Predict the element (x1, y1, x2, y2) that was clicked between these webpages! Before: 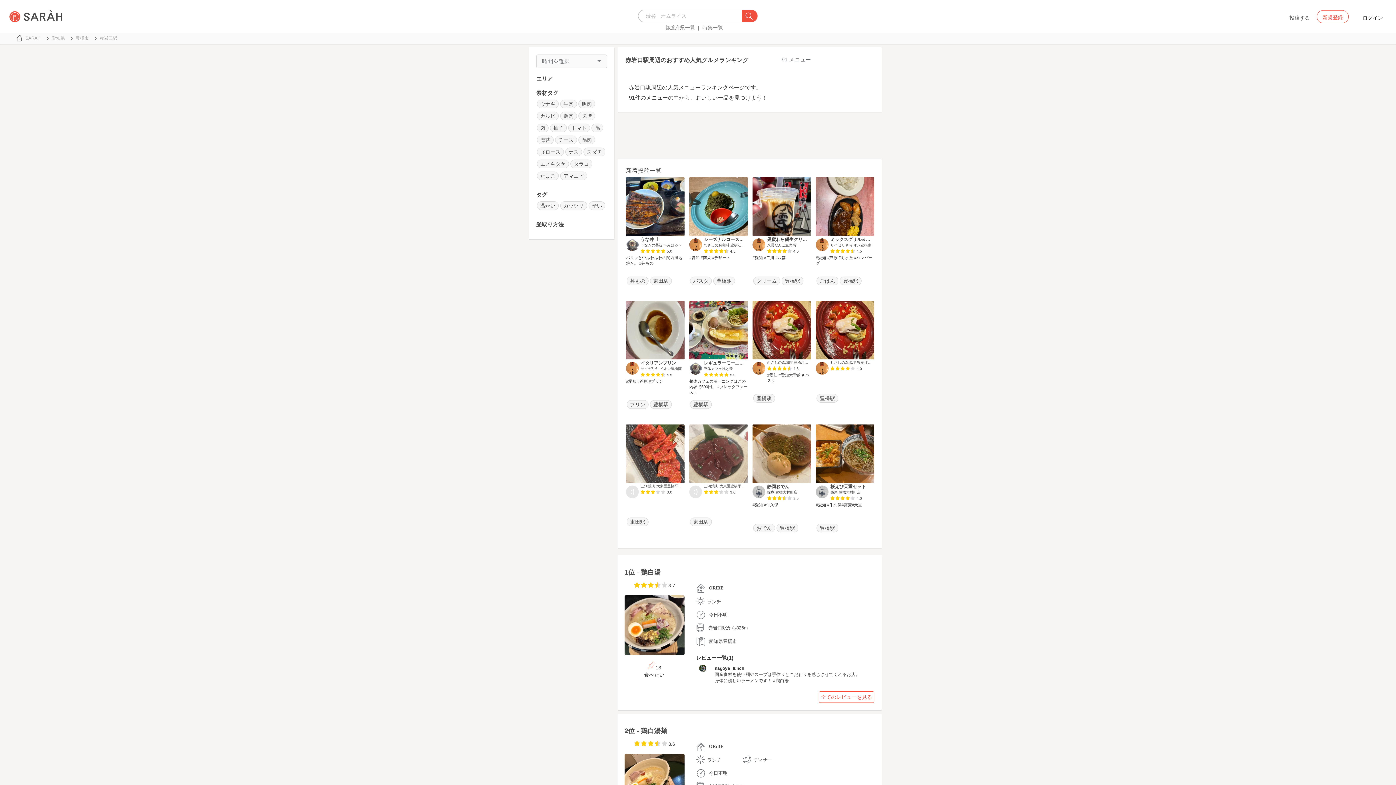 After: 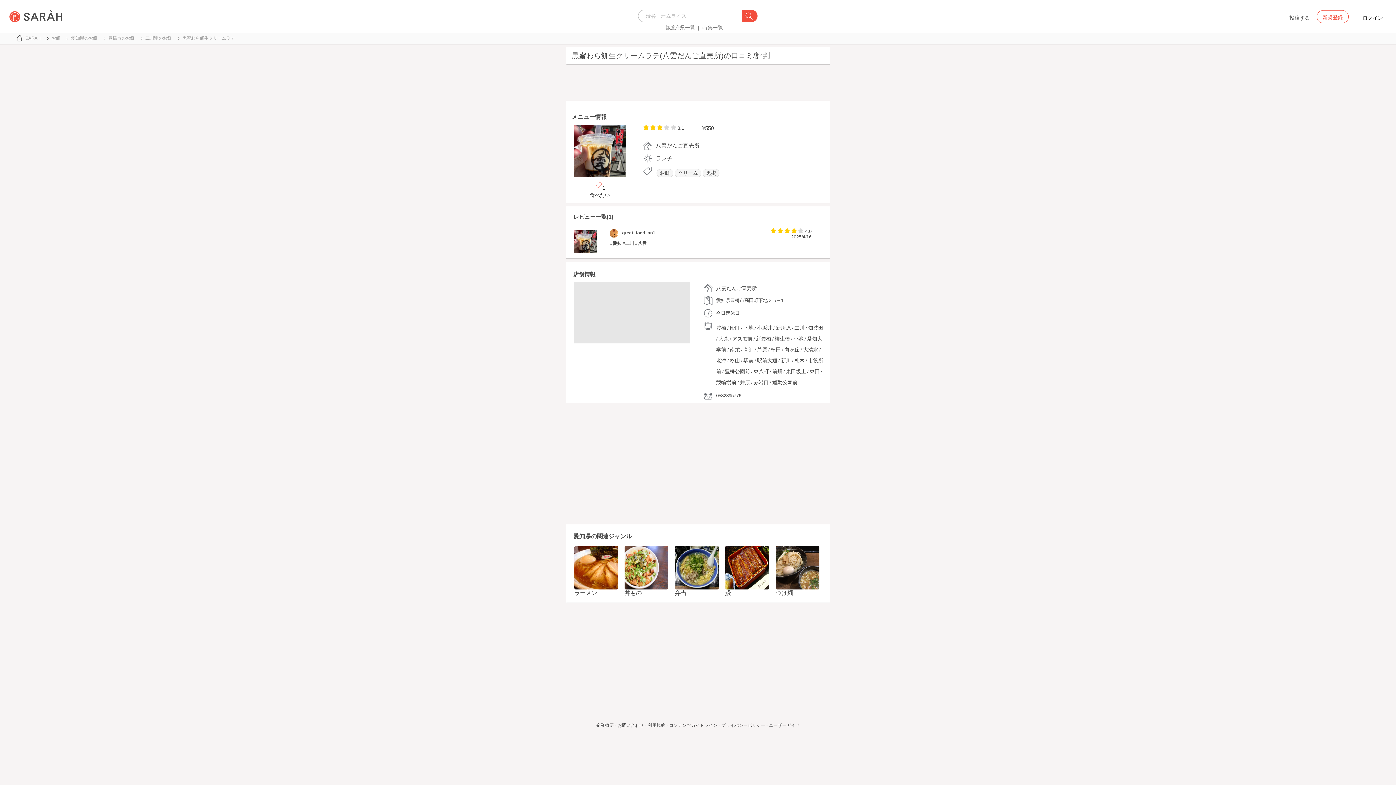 Action: bbox: (752, 203, 811, 209)